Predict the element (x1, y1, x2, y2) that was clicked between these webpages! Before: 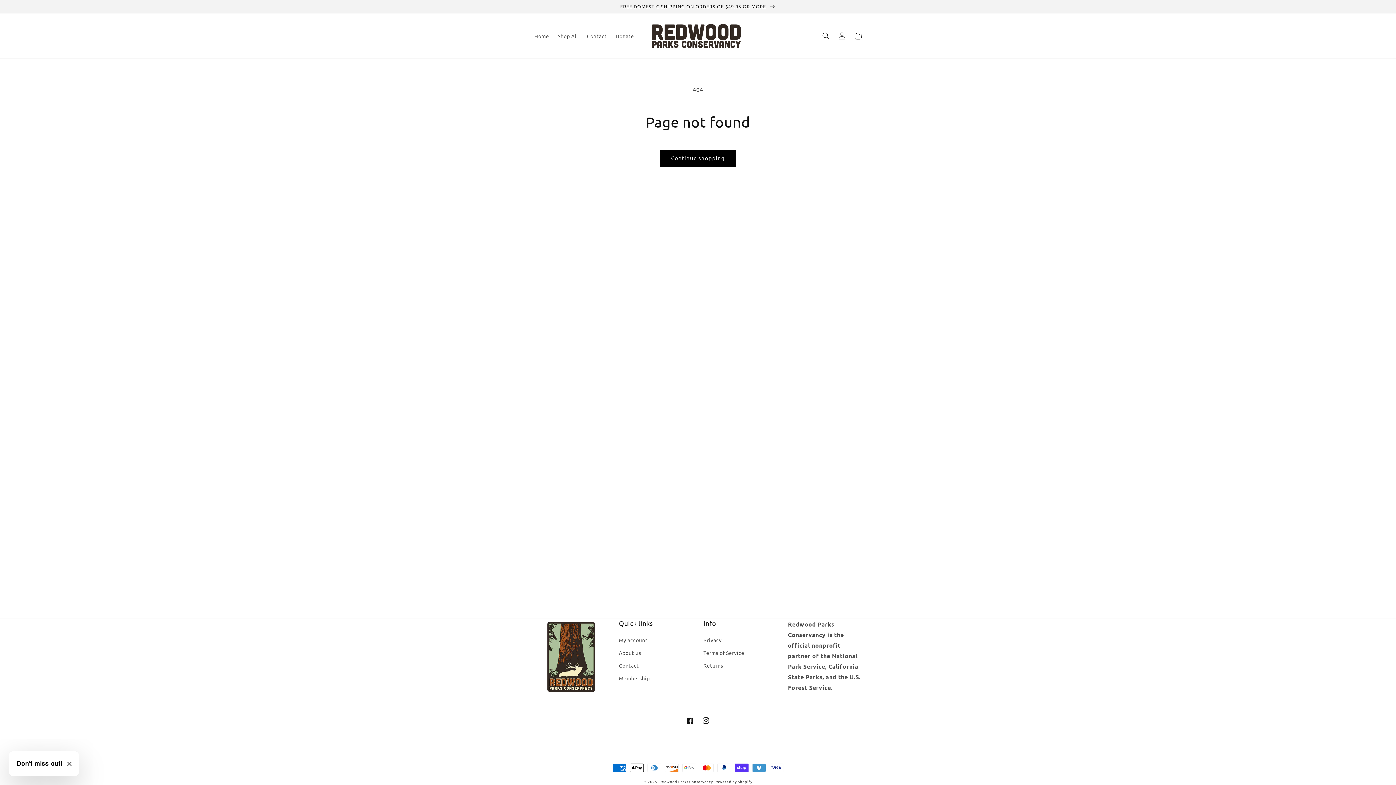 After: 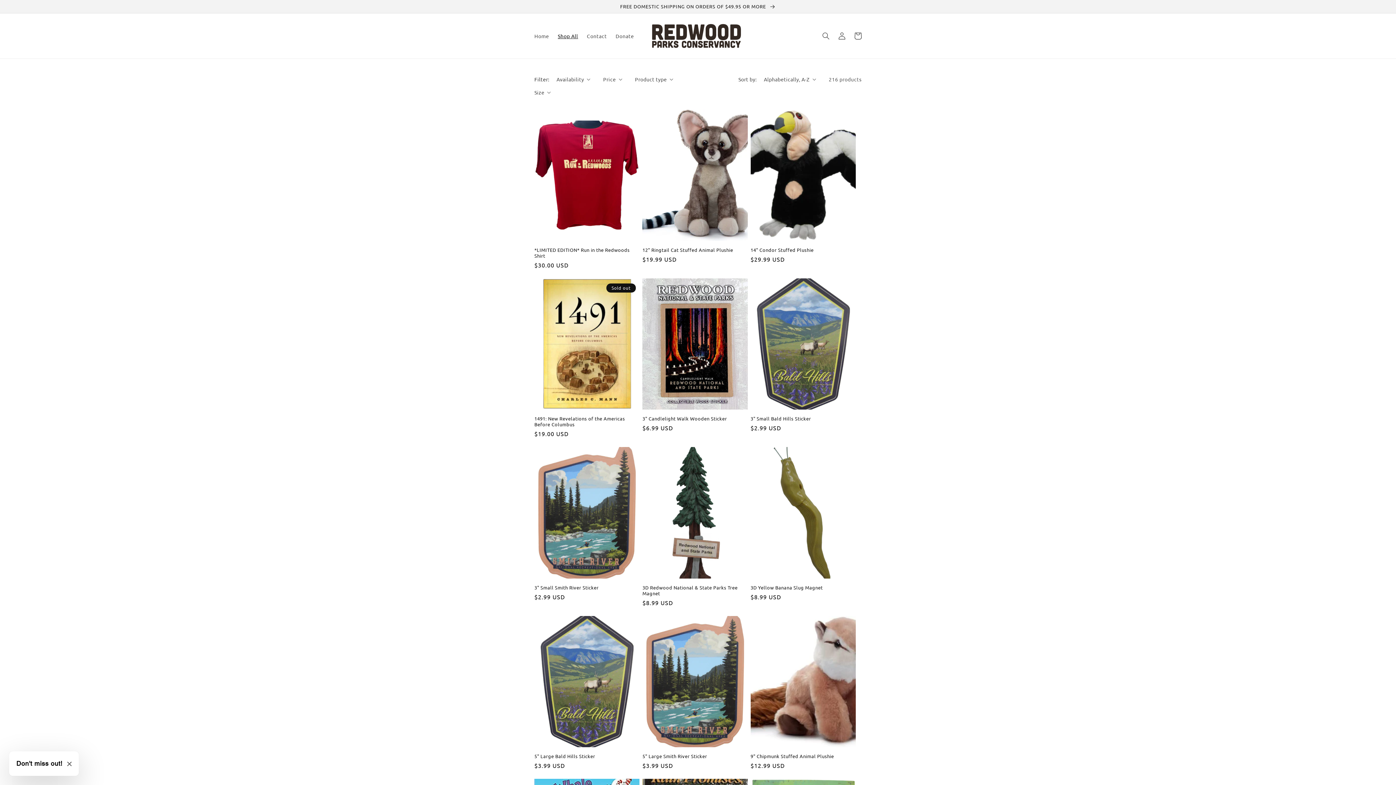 Action: label: FREE DOMESTIC SHIPPING ON ORDERS OF $49.95 OR MORE  bbox: (0, 0, 1396, 13)